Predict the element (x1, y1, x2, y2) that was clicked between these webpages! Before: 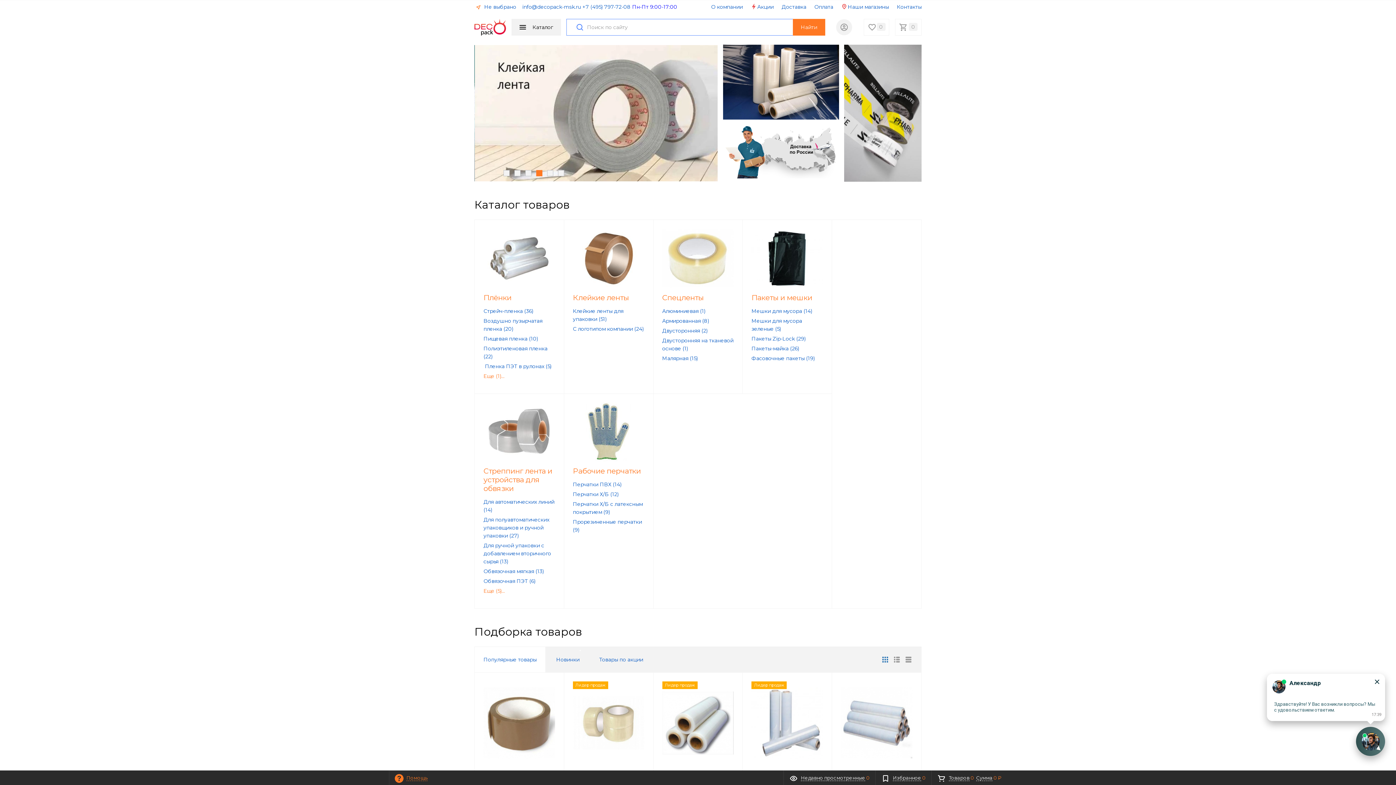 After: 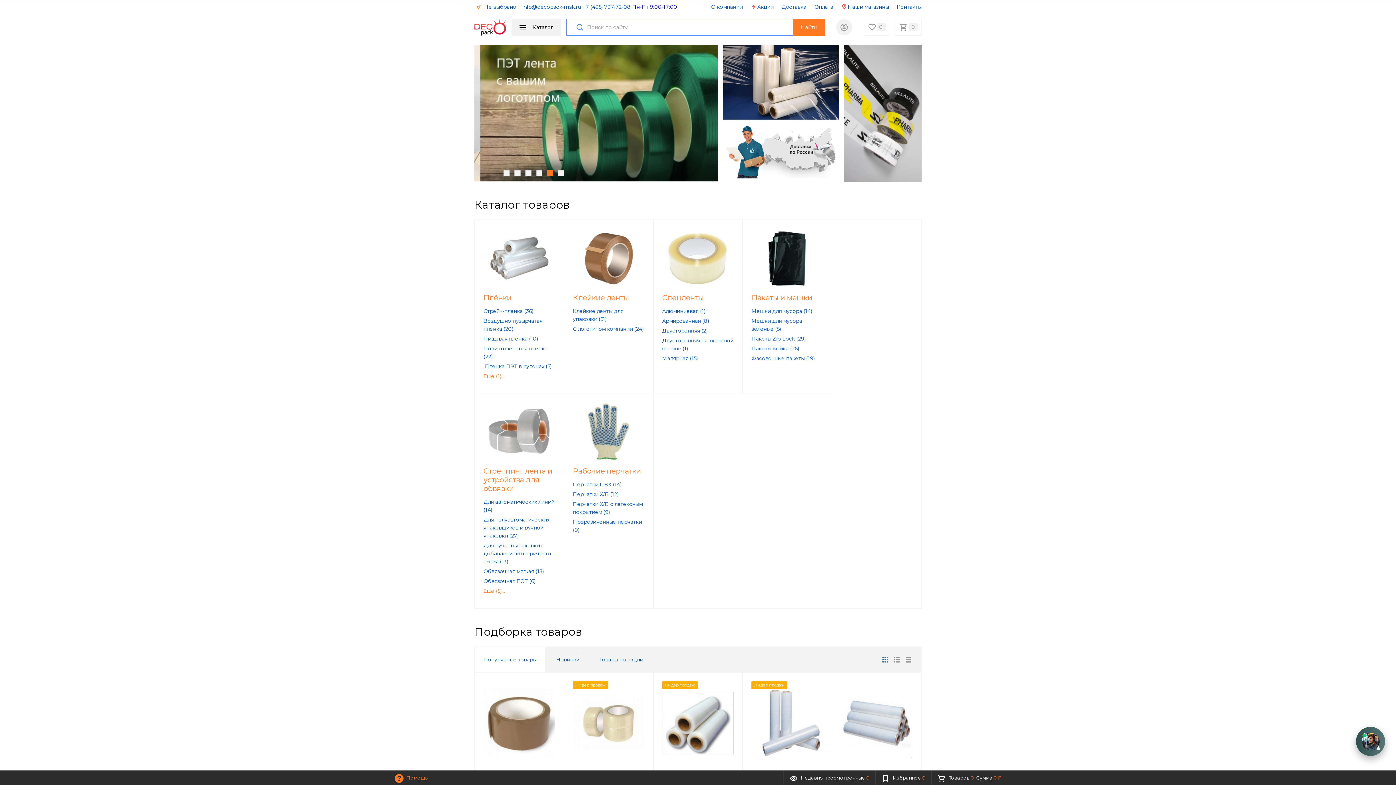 Action: bbox: (662, 228, 733, 288)